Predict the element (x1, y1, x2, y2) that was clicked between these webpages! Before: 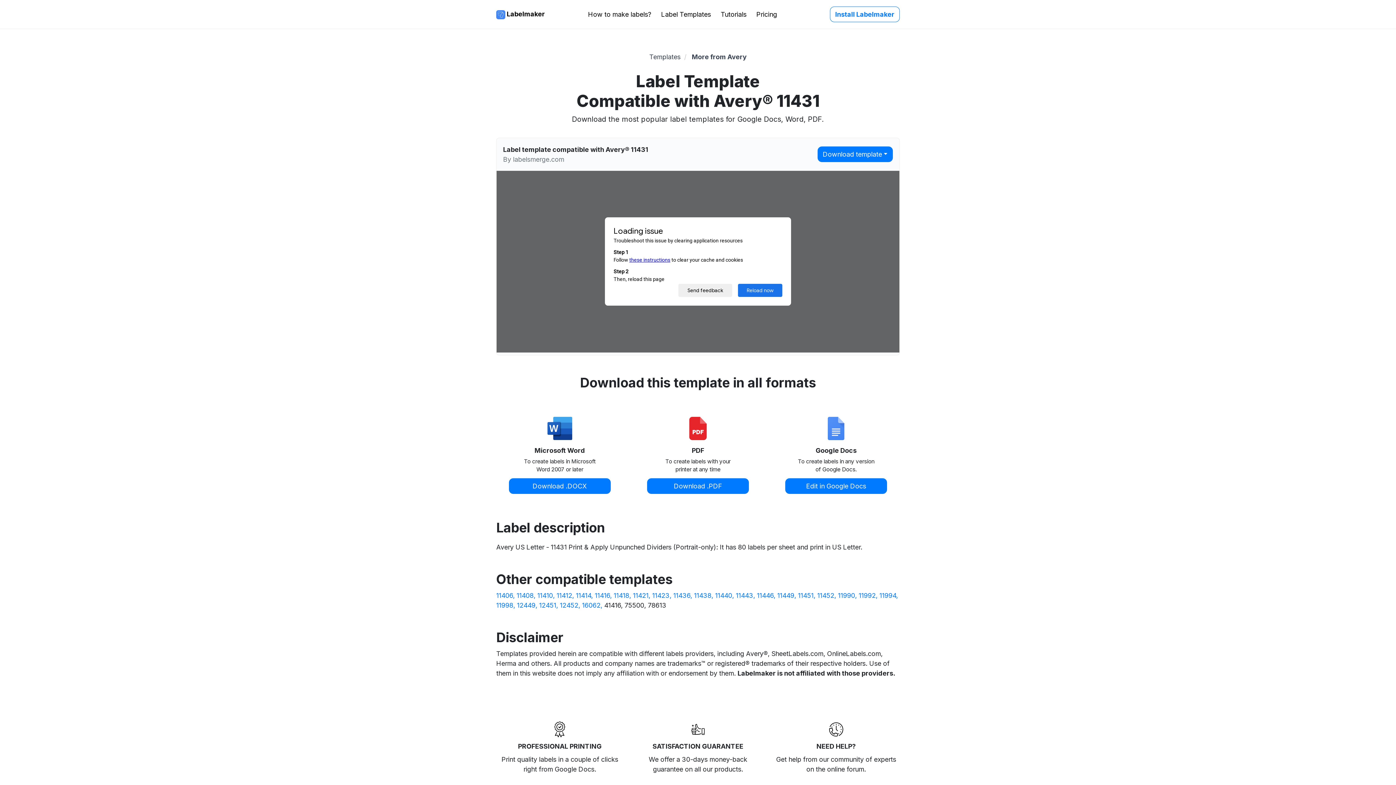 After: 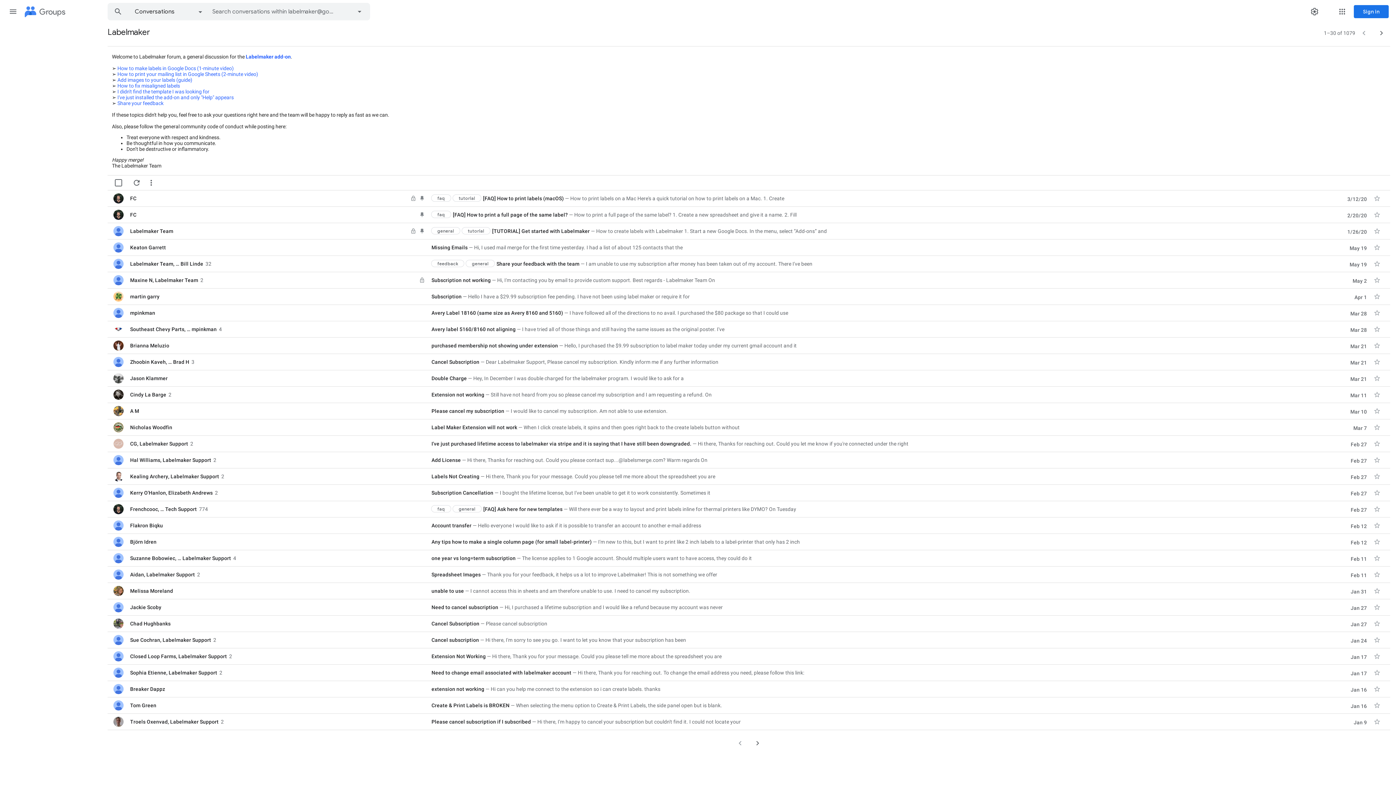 Action: label: on the online forum bbox: (806, 765, 864, 773)